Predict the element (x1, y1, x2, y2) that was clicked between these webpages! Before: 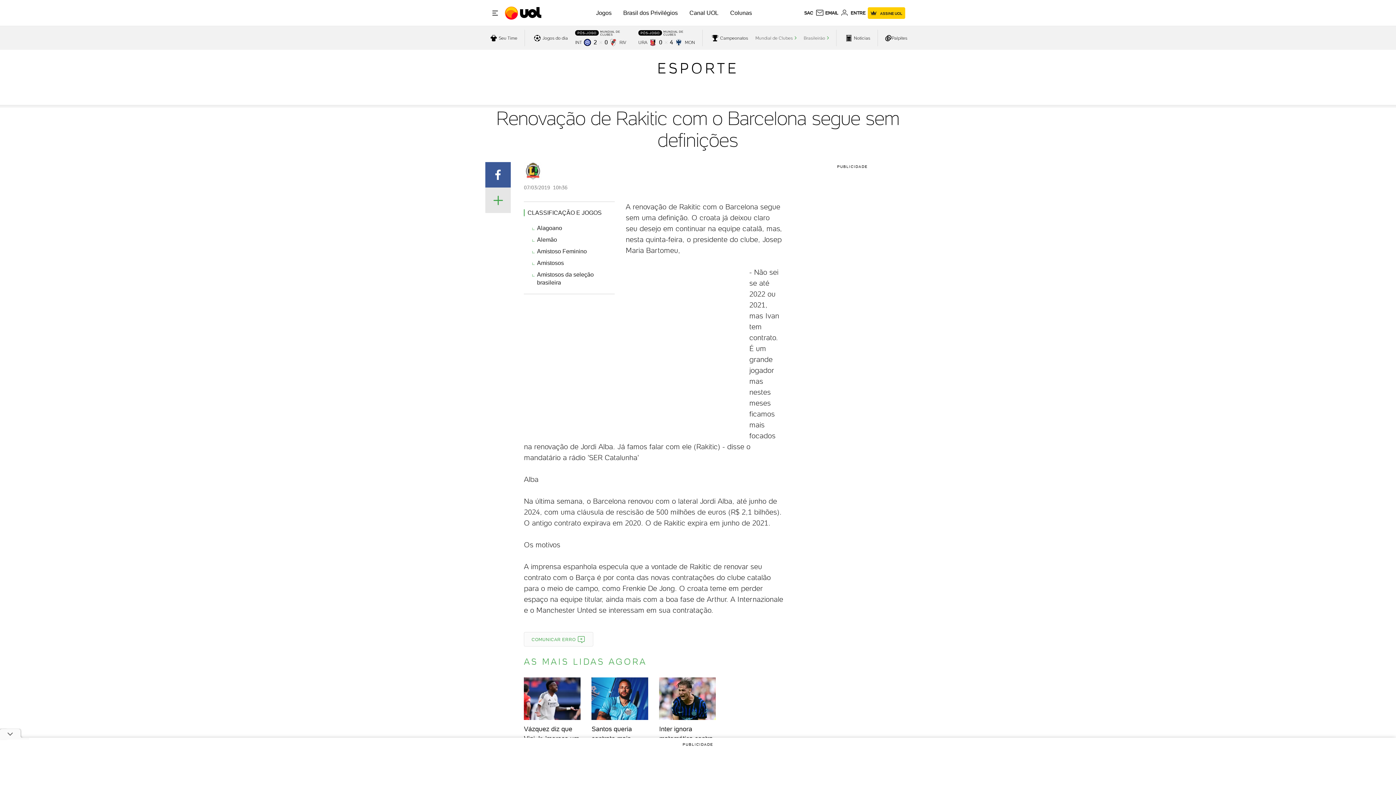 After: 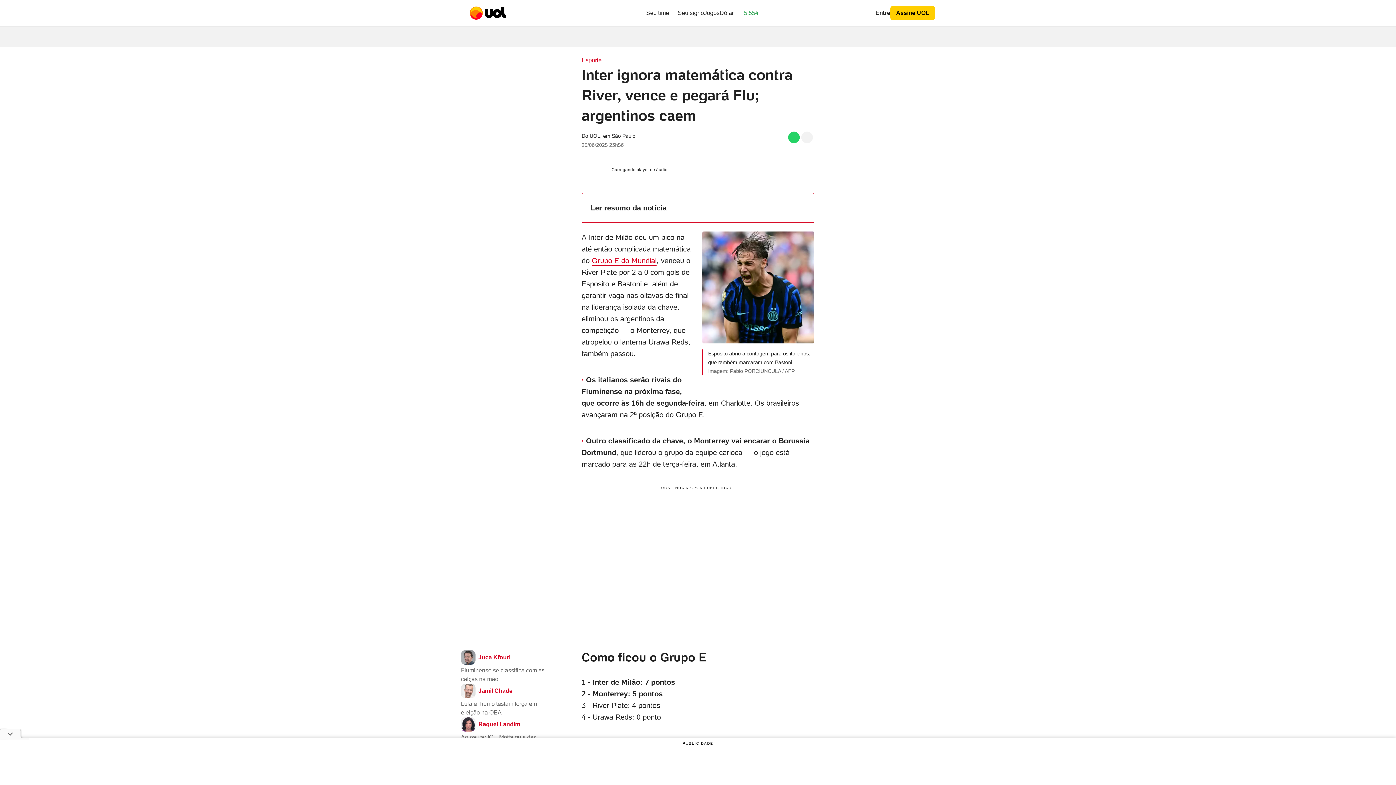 Action: bbox: (653, 677, 721, 771) label: Inter ignora matemática contra River, vence e pegará Flu; argentinos caem